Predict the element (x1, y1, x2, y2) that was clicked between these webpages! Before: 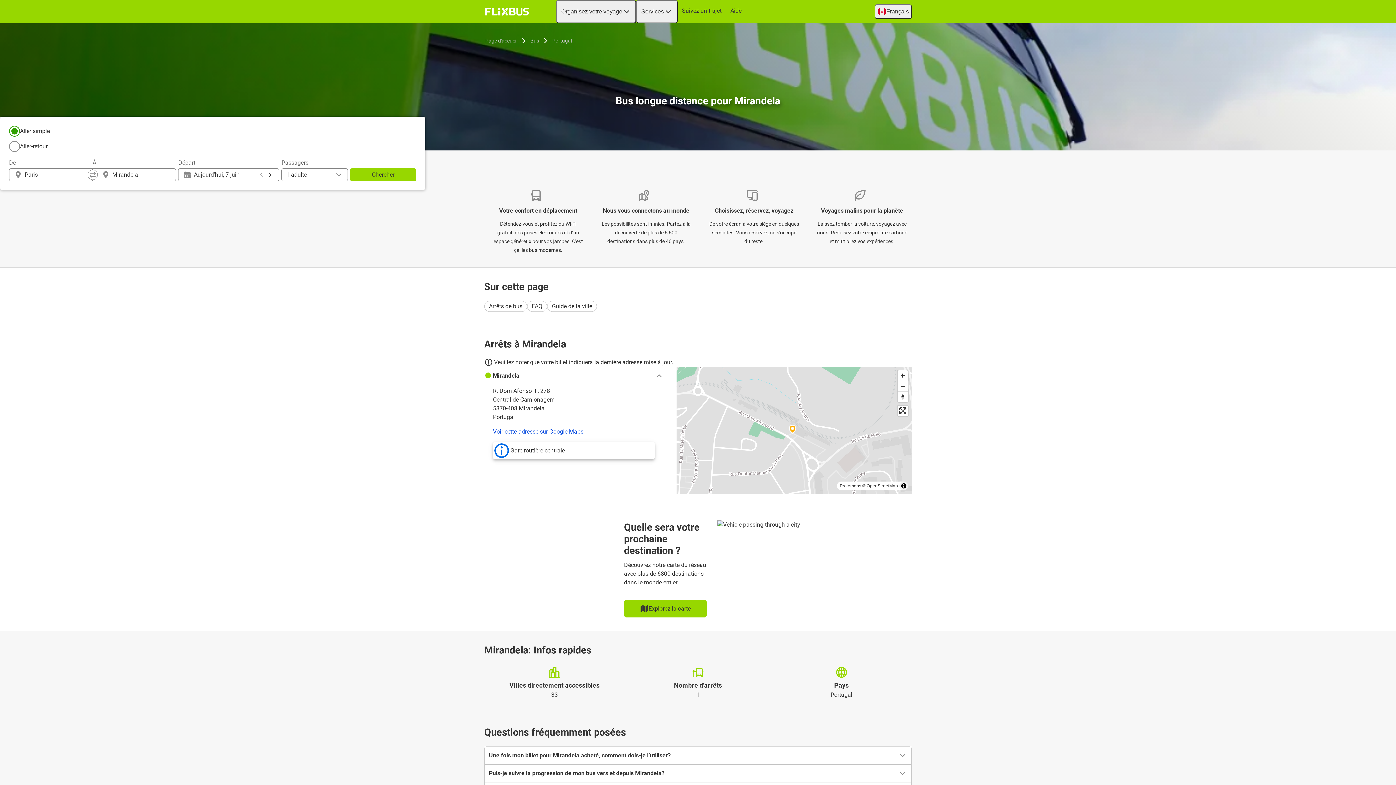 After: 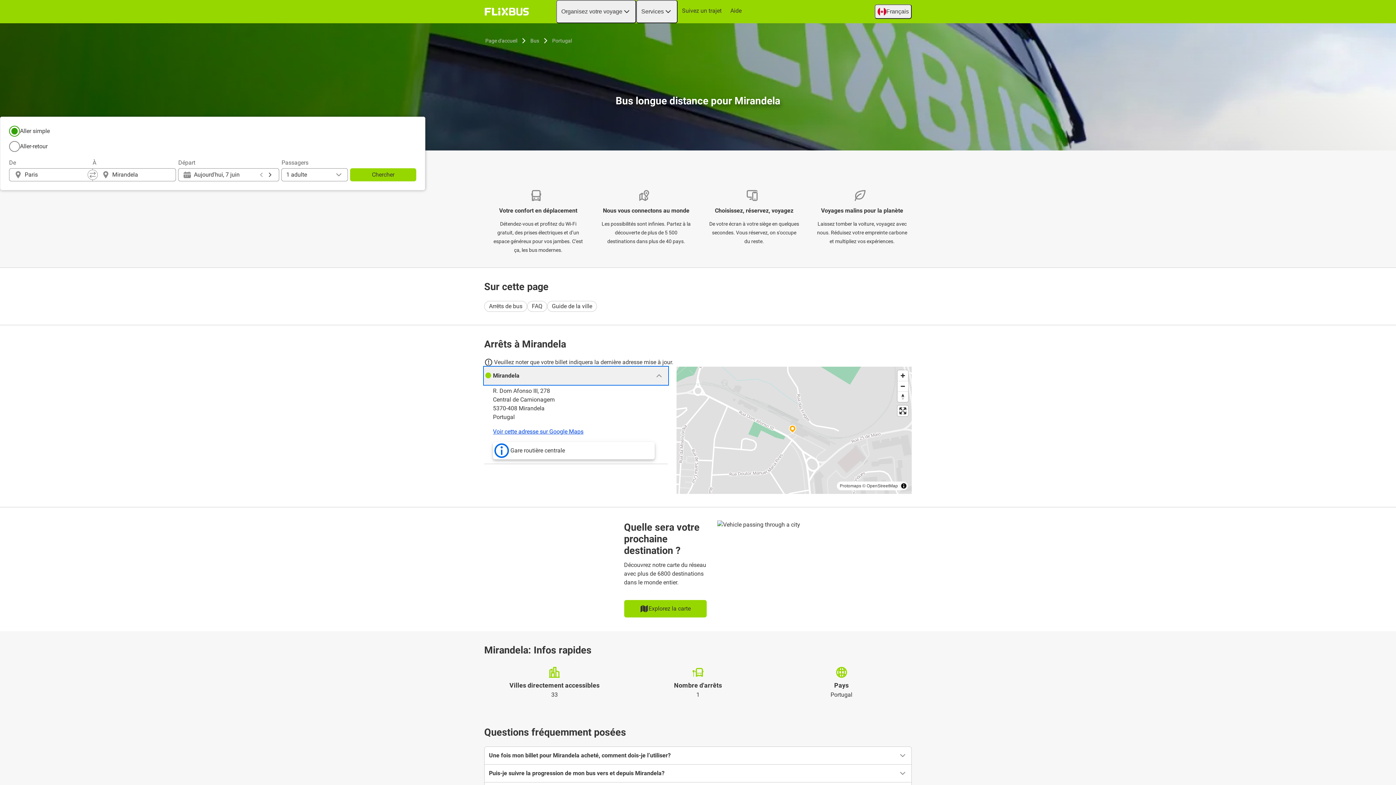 Action: bbox: (484, 367, 668, 384) label: Mirandela